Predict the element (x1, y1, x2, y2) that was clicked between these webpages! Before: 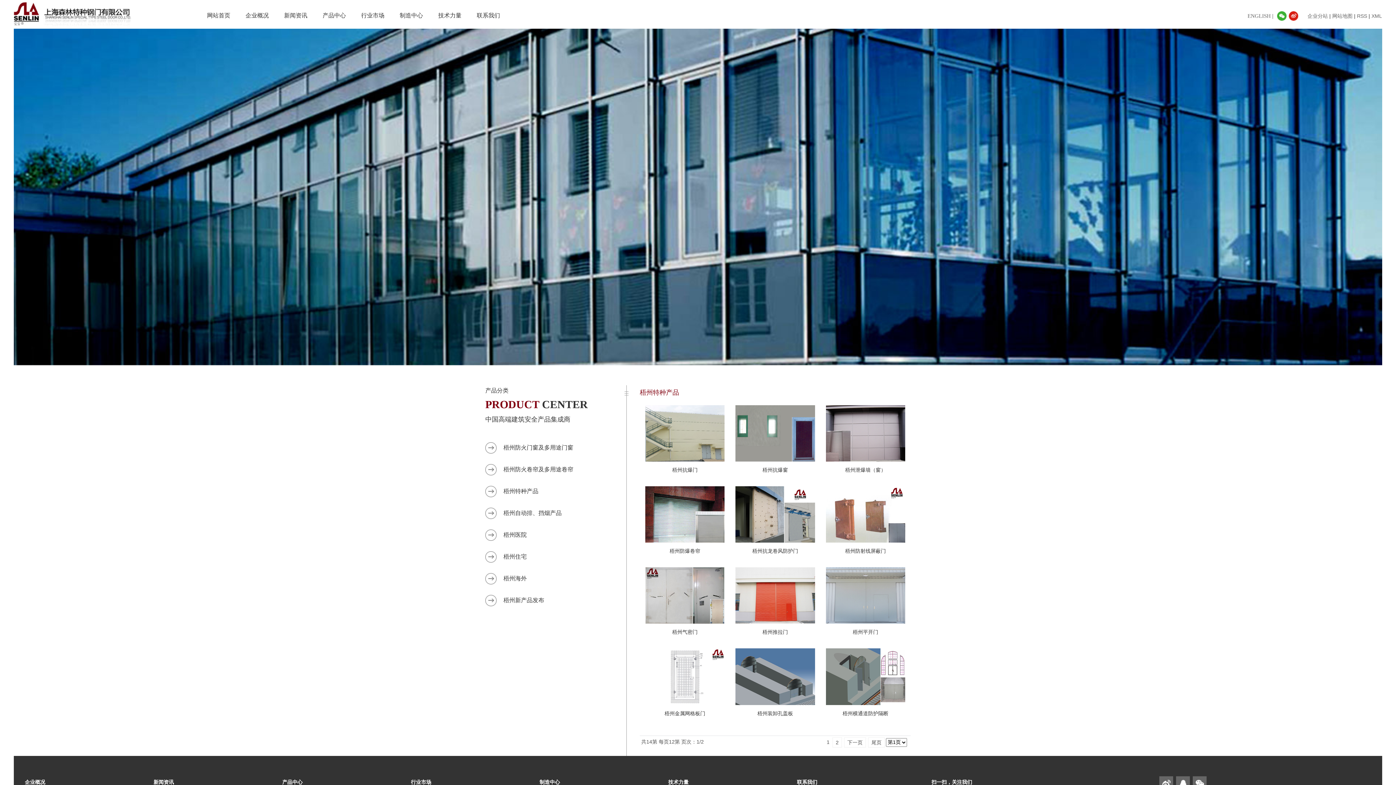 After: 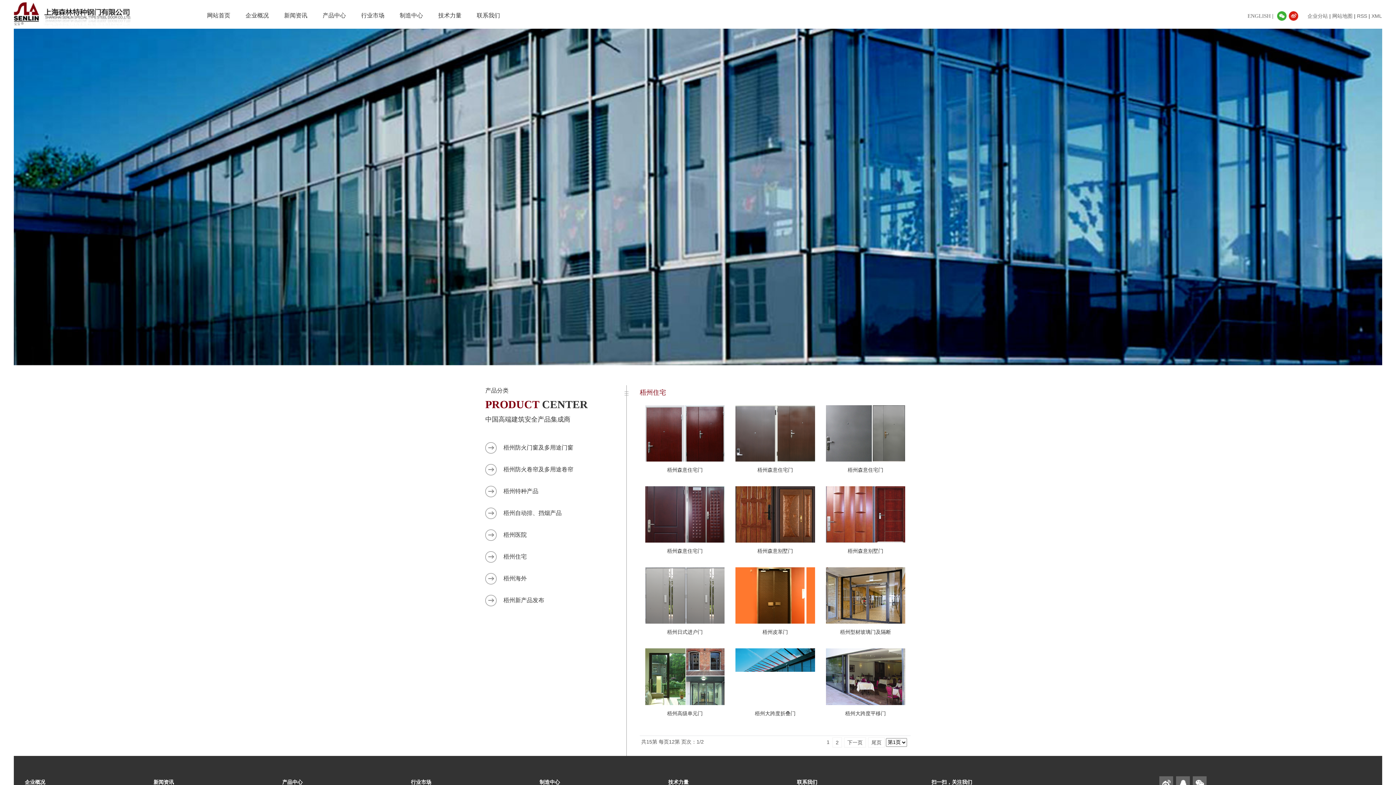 Action: label: 梧州住宅 bbox: (485, 546, 620, 568)